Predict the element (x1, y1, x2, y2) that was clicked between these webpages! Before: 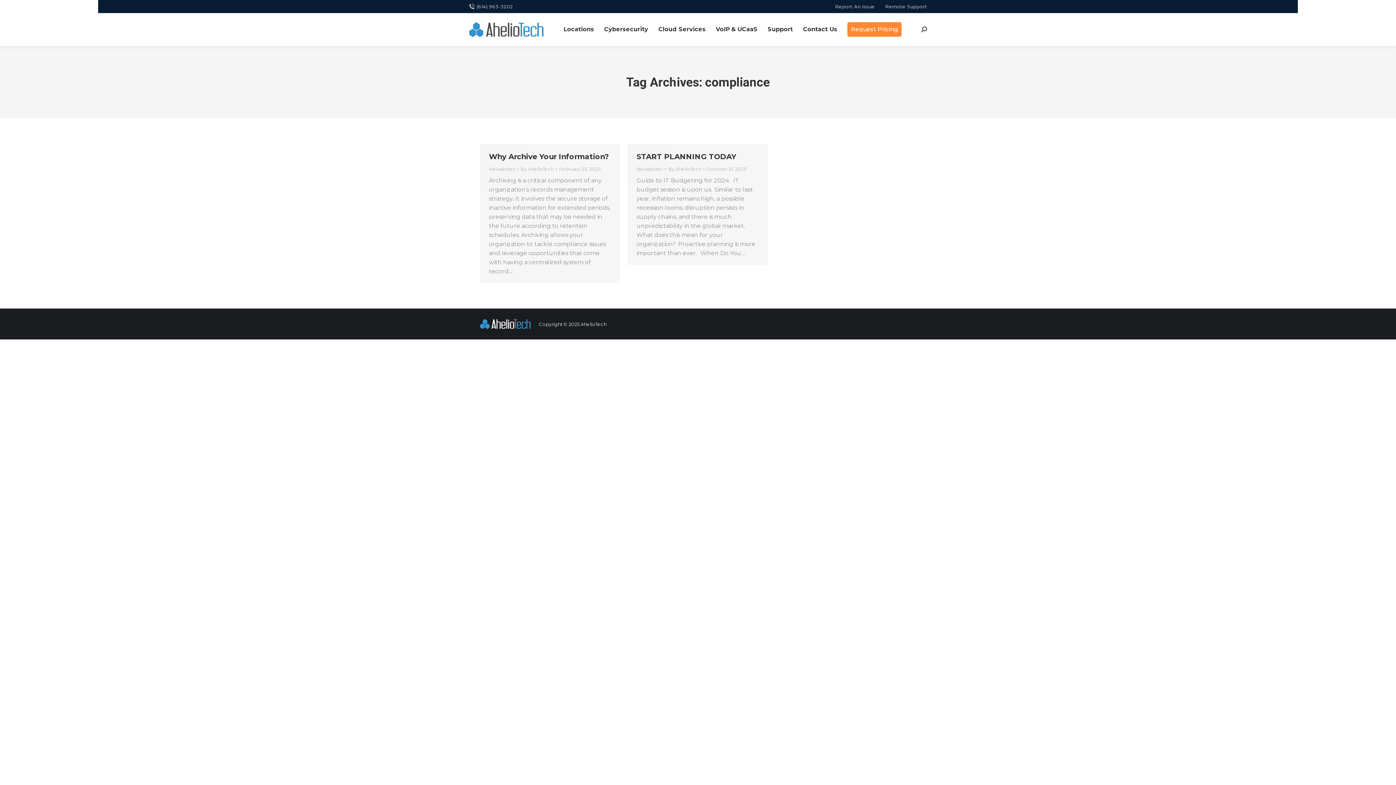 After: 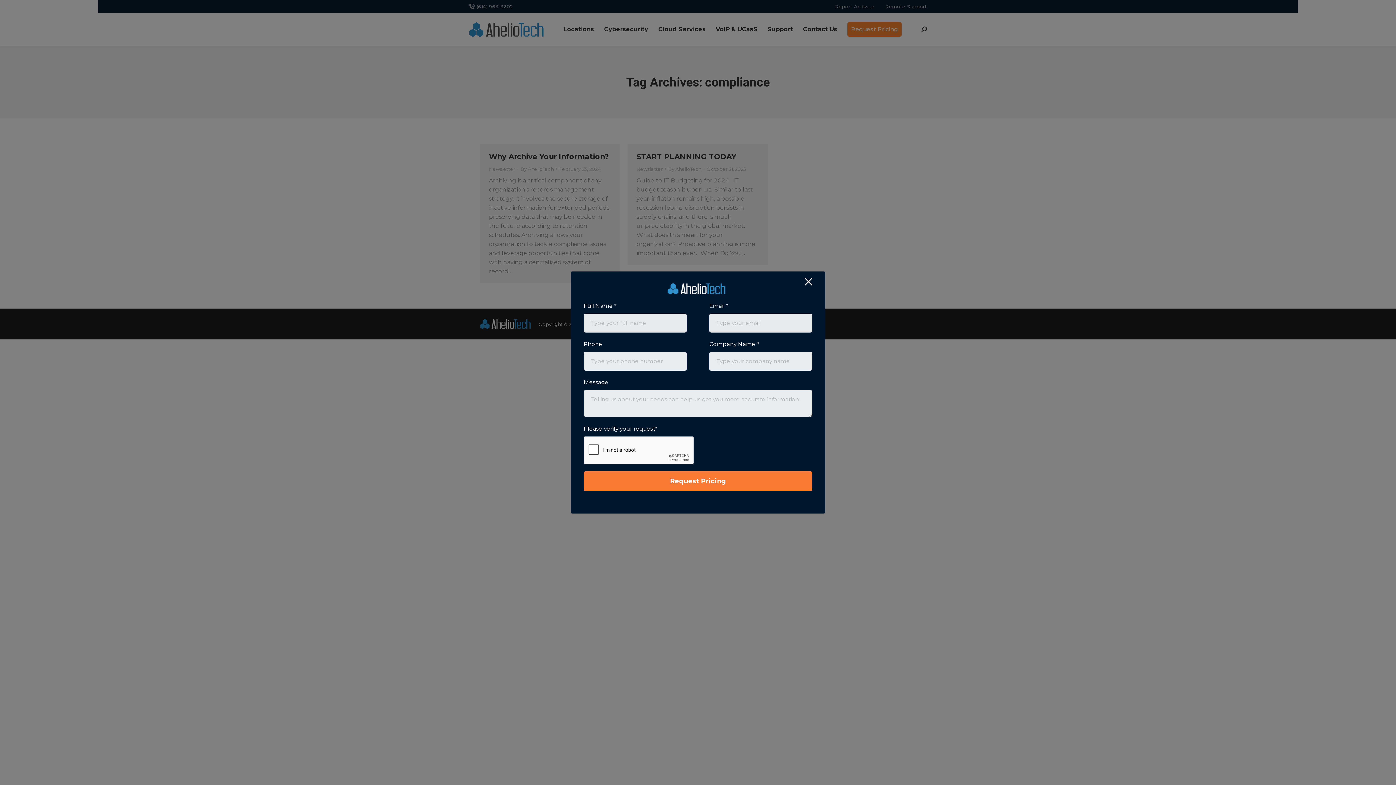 Action: label: Request Pricing bbox: (846, 19, 903, 39)